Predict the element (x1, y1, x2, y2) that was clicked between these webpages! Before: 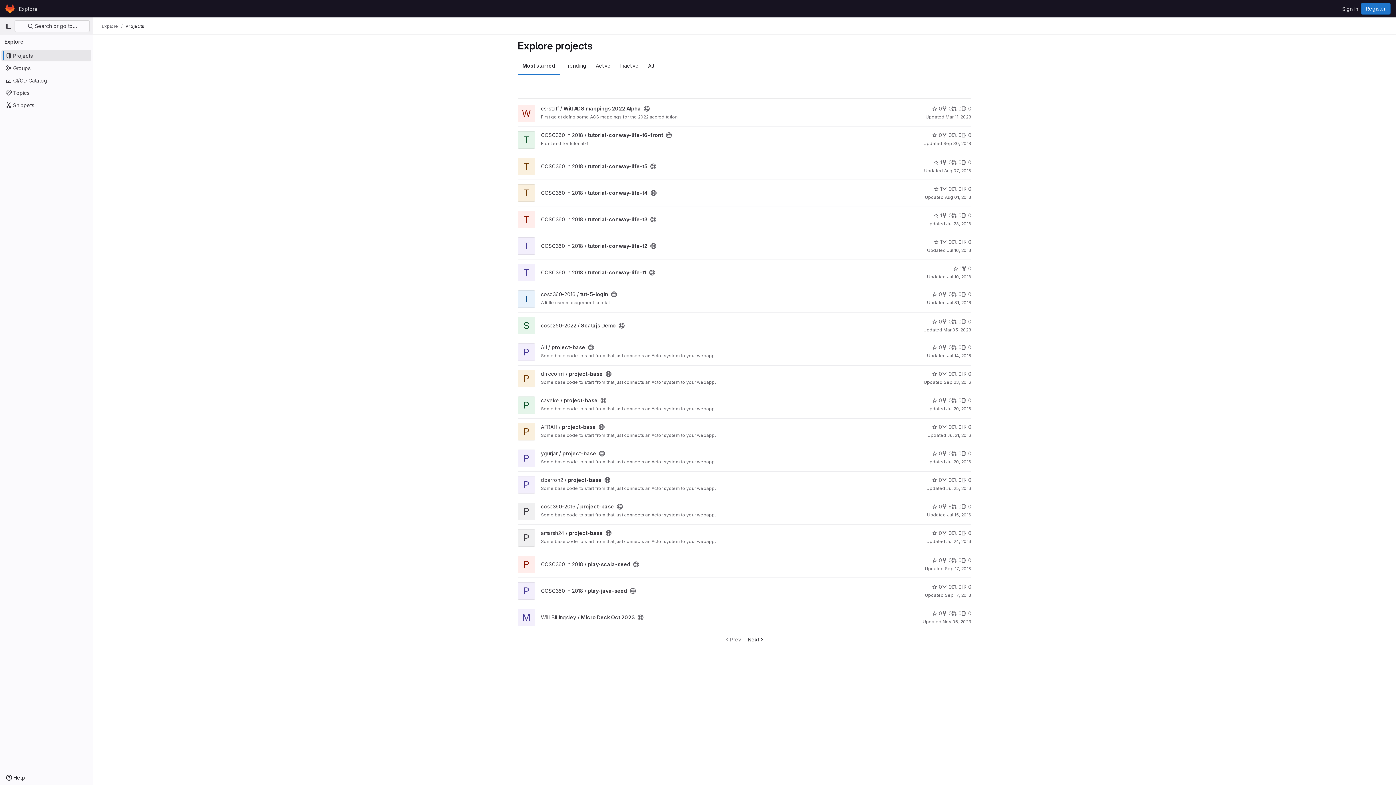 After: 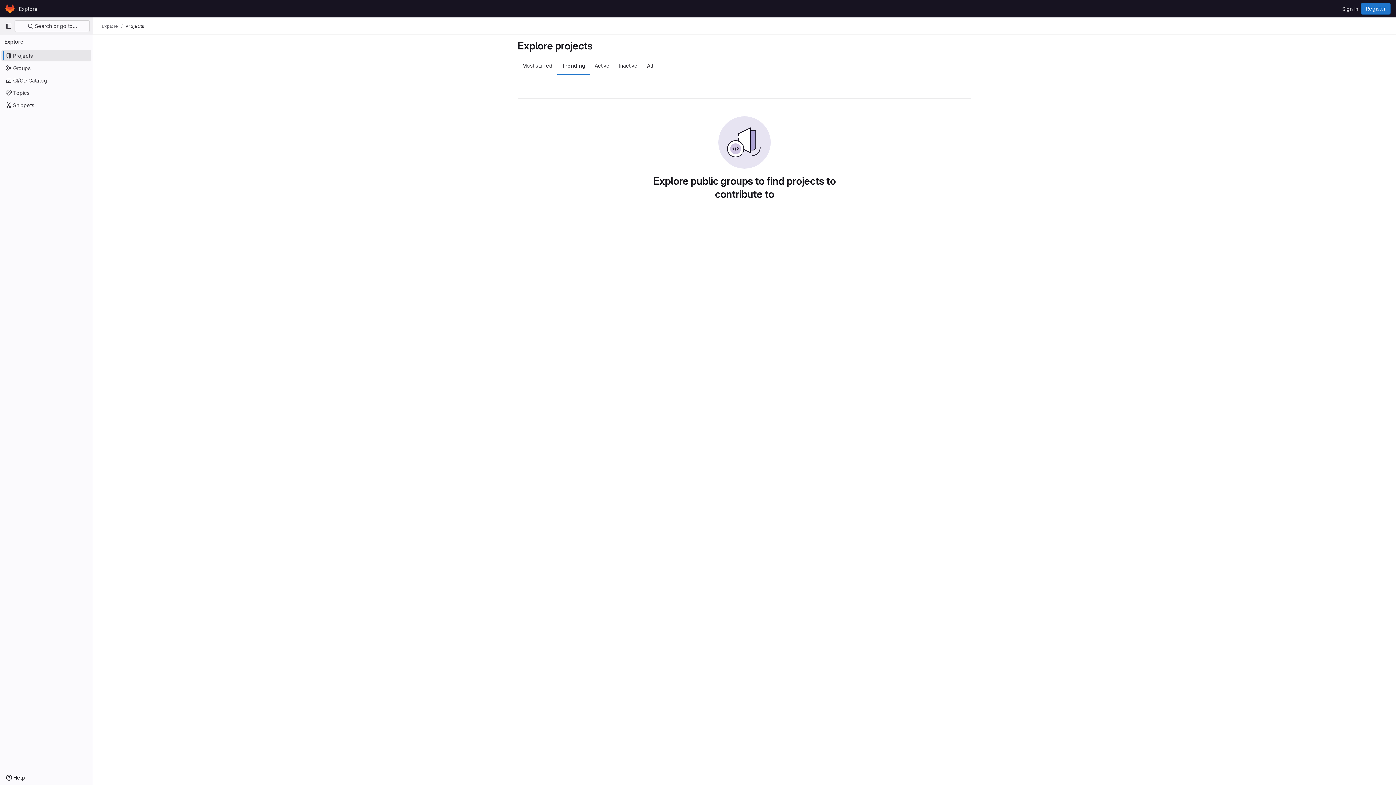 Action: bbox: (560, 56, 591, 74) label: Trending